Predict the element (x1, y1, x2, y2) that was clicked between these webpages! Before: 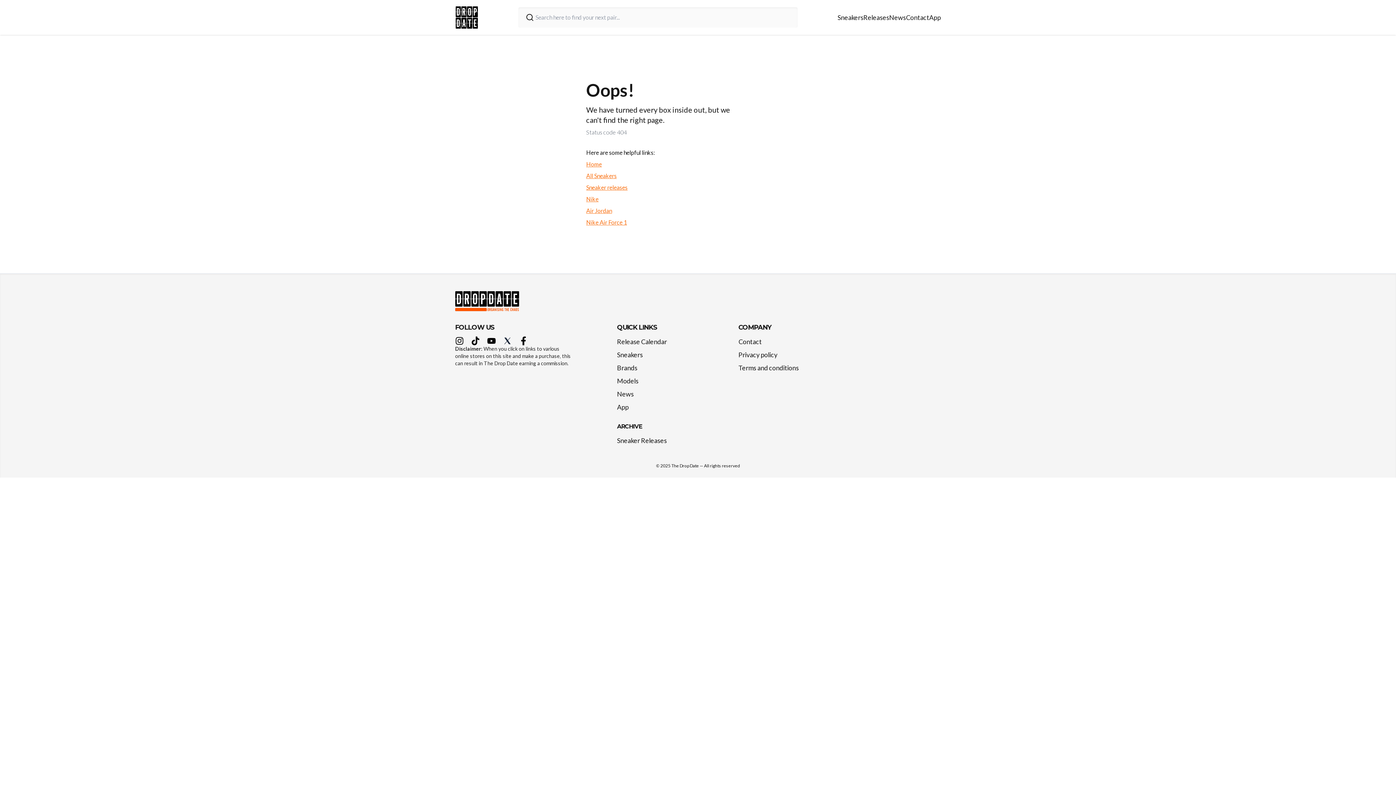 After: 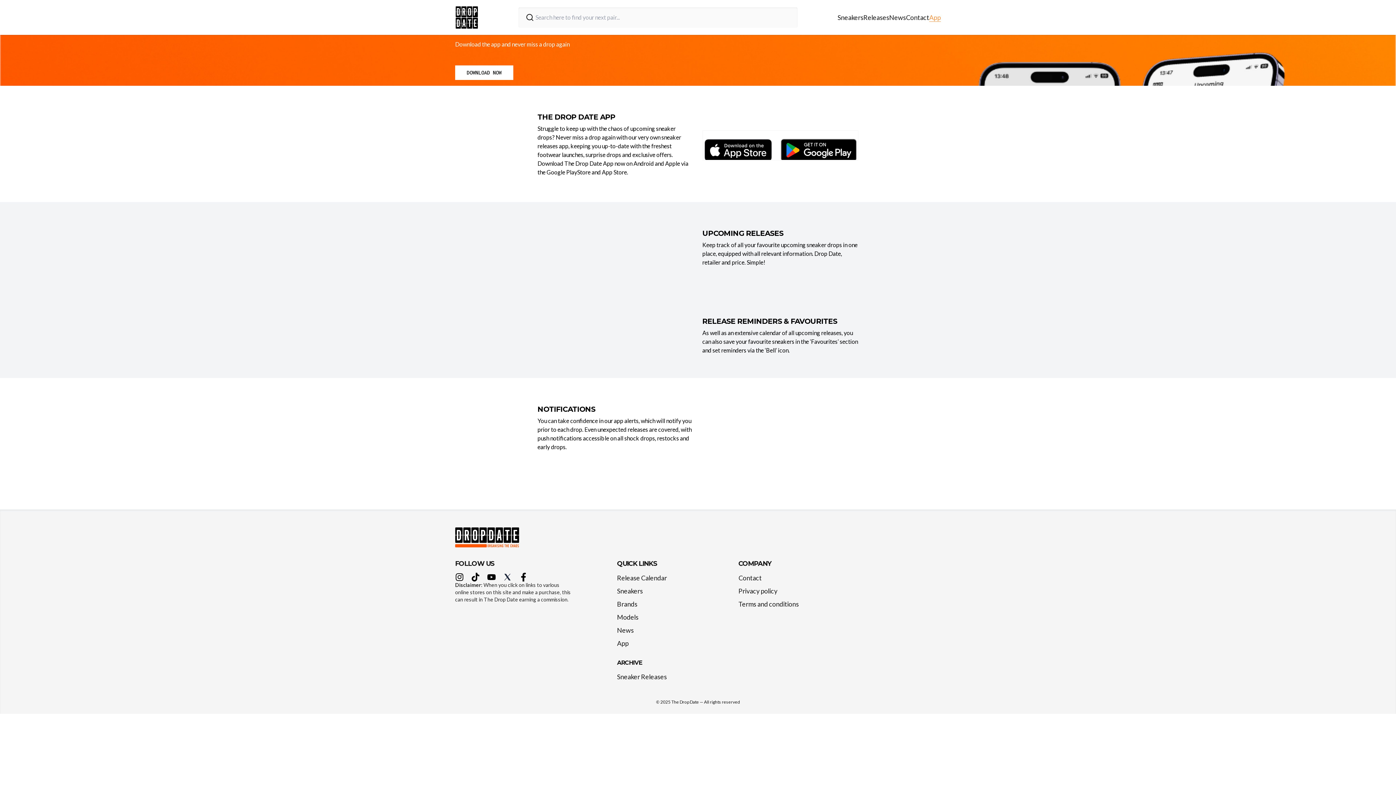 Action: label: App bbox: (929, 13, 941, 21)